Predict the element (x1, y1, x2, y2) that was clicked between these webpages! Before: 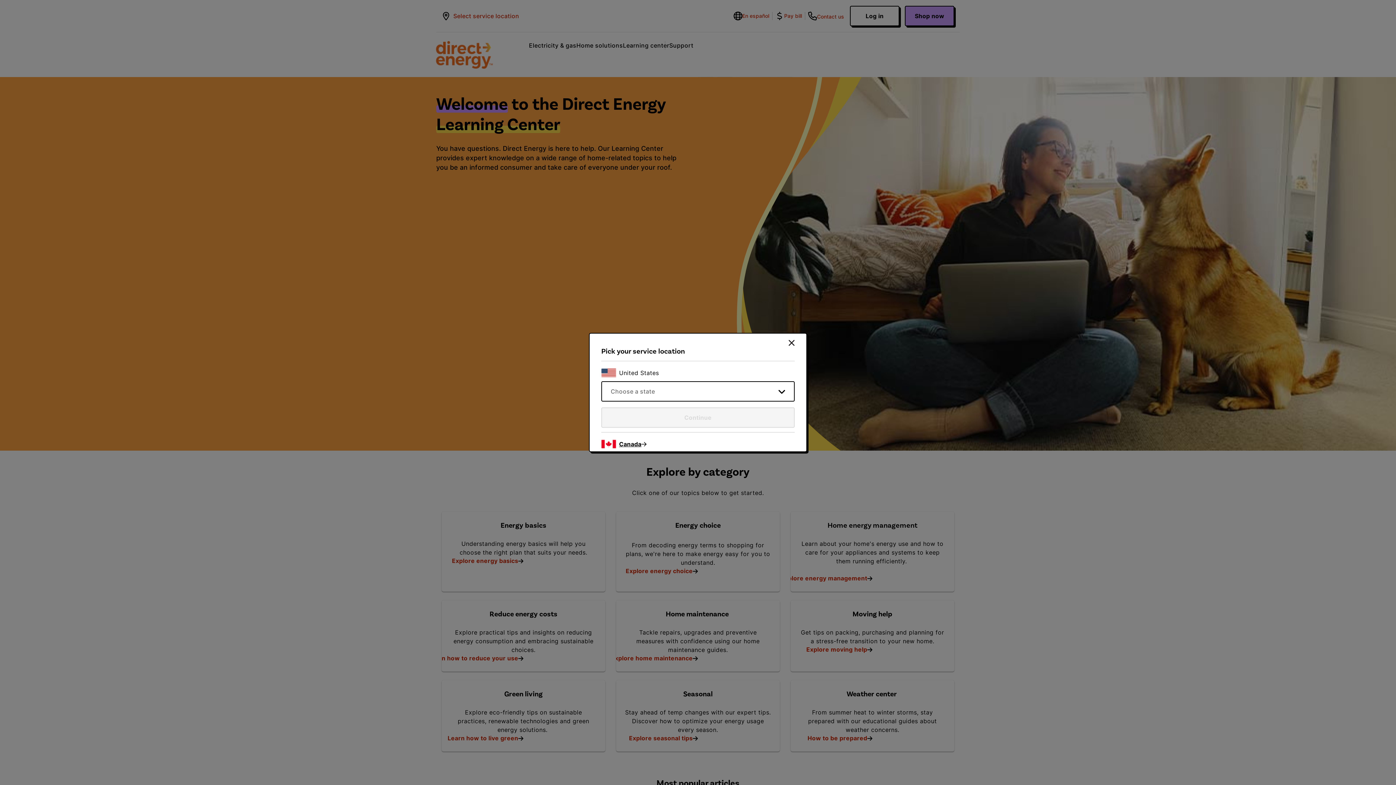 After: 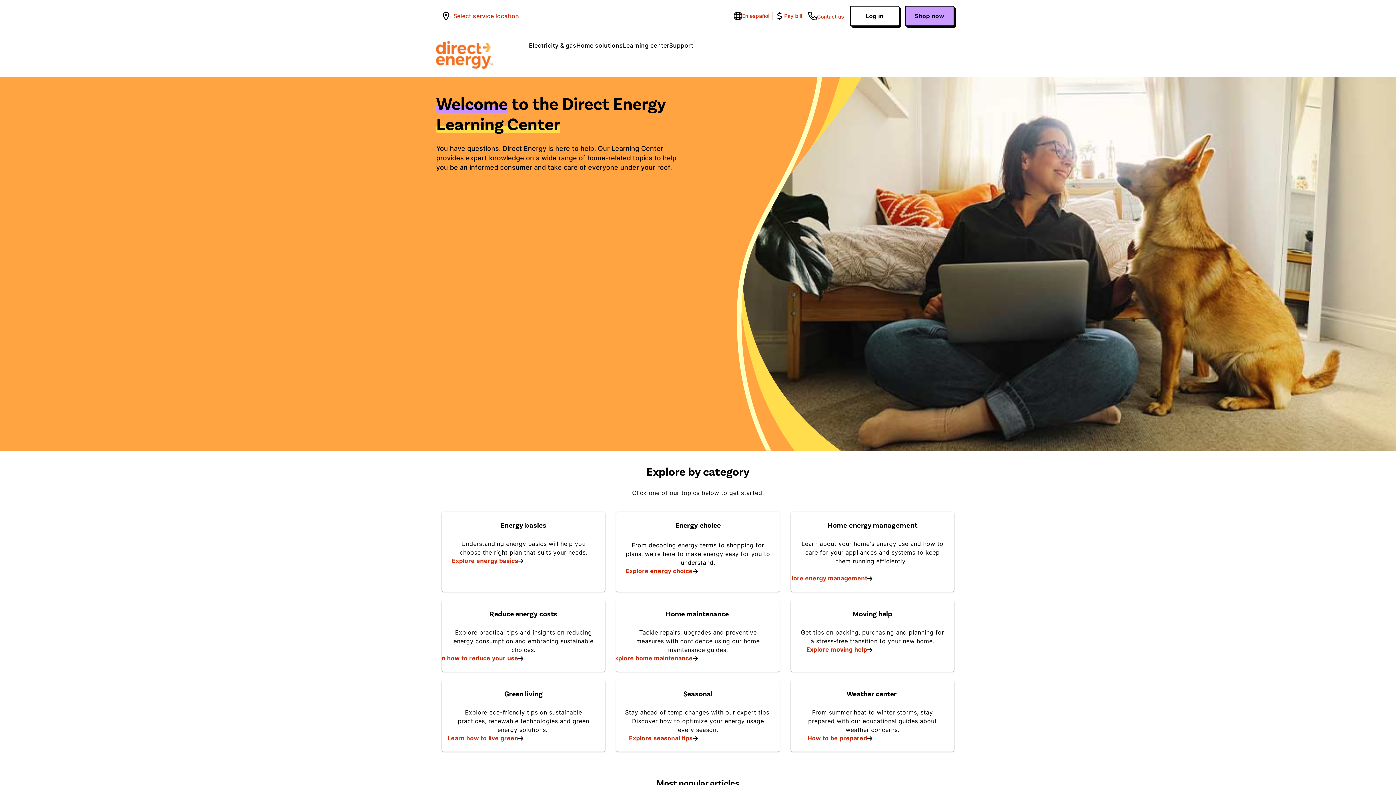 Action: label: Close bbox: (786, 339, 797, 346)